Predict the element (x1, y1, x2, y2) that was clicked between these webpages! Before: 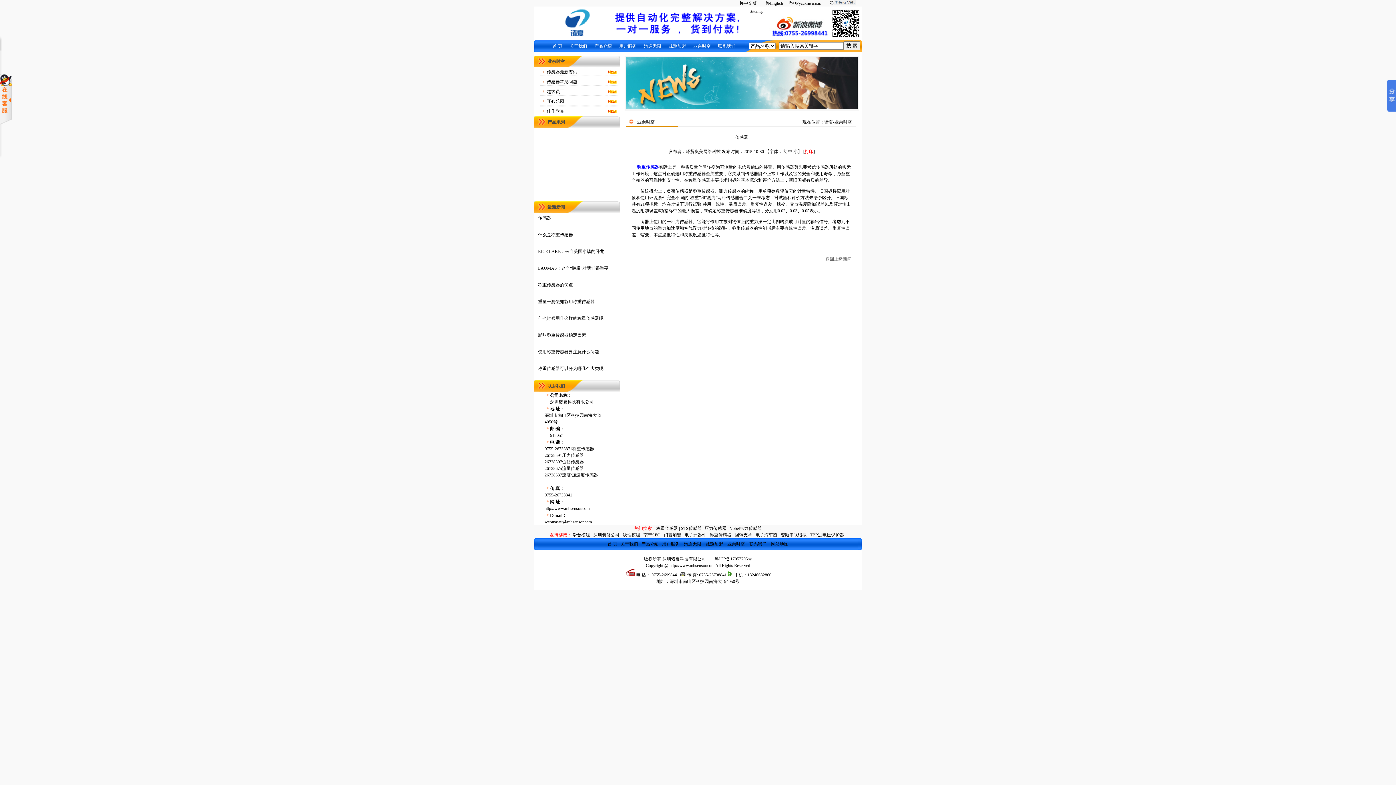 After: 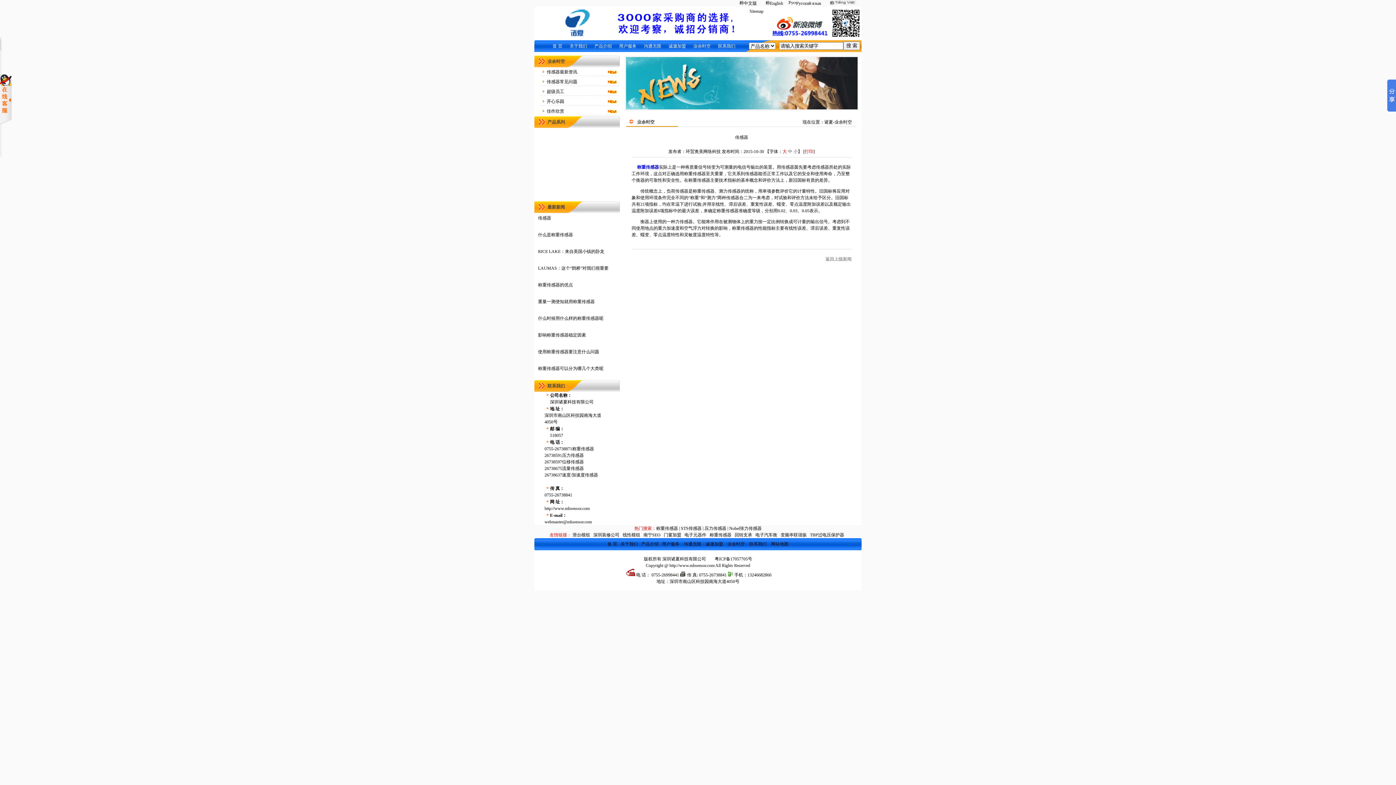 Action: bbox: (782, 149, 787, 154) label: 大